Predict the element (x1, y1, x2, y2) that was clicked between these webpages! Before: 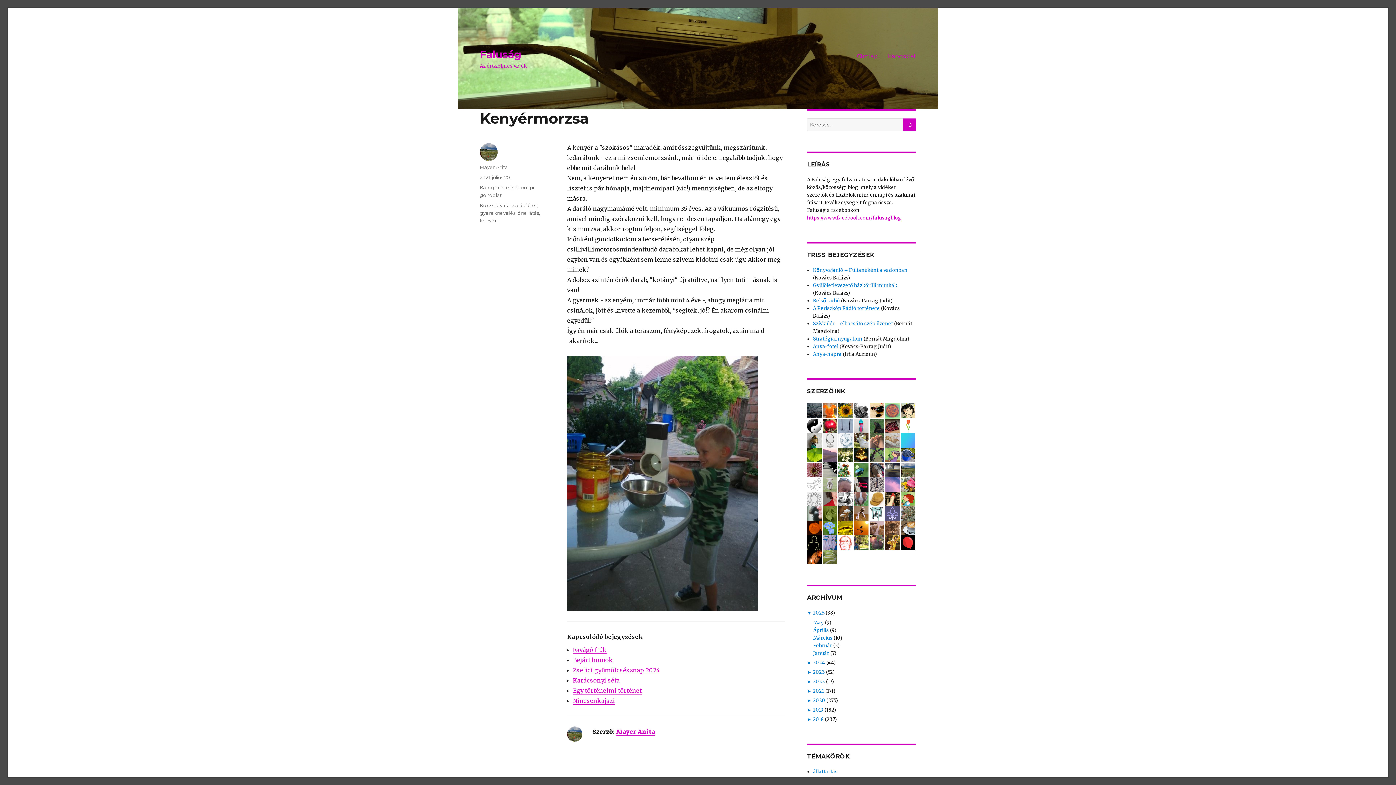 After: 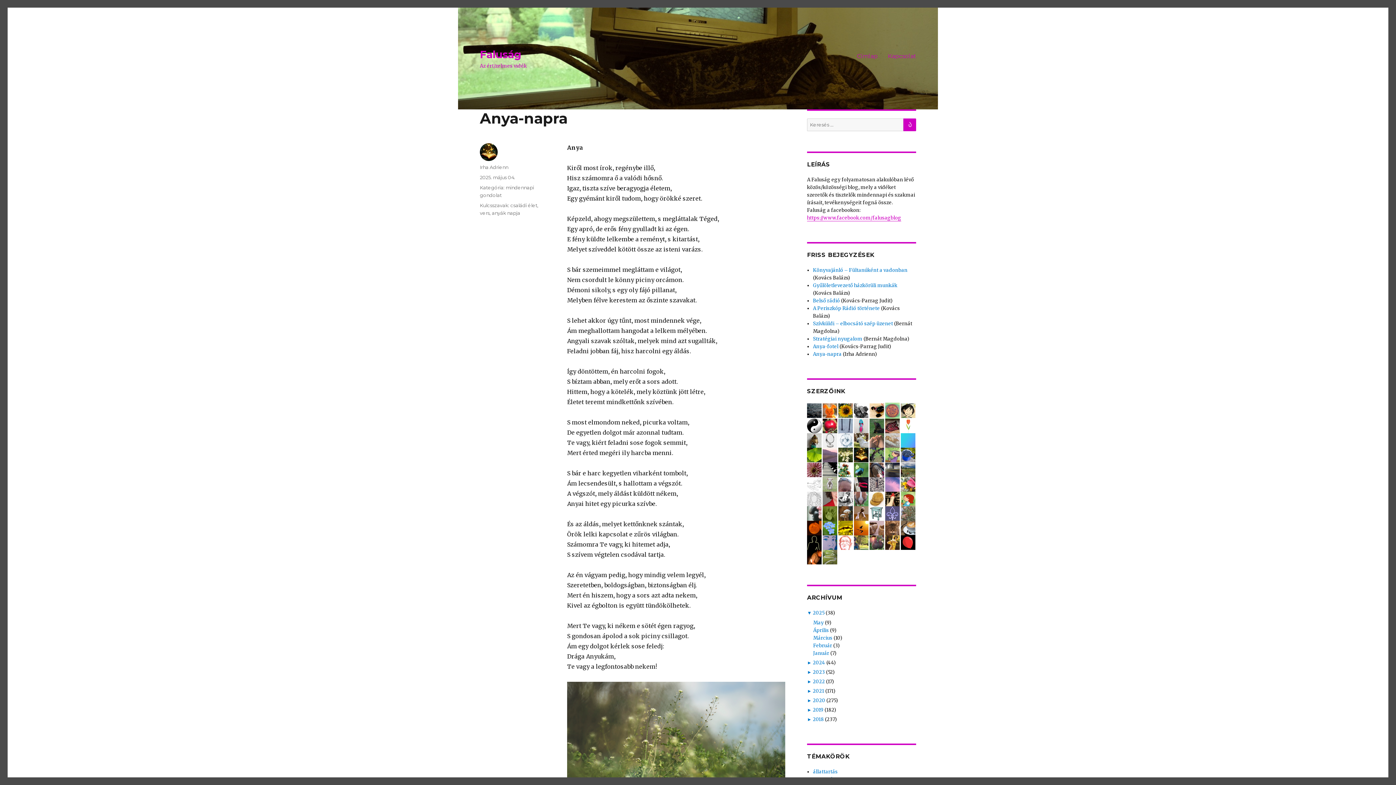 Action: label: Anya-napra bbox: (813, 351, 841, 357)